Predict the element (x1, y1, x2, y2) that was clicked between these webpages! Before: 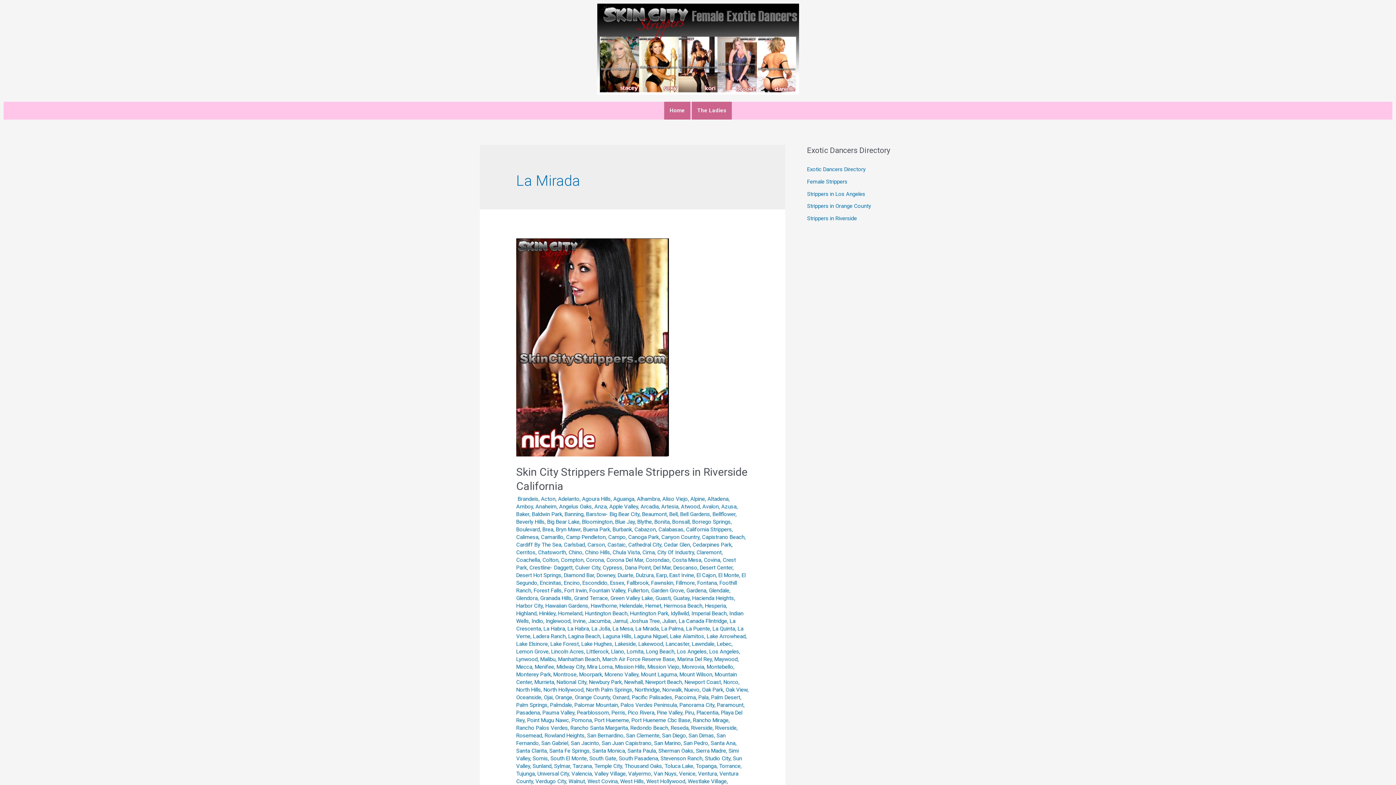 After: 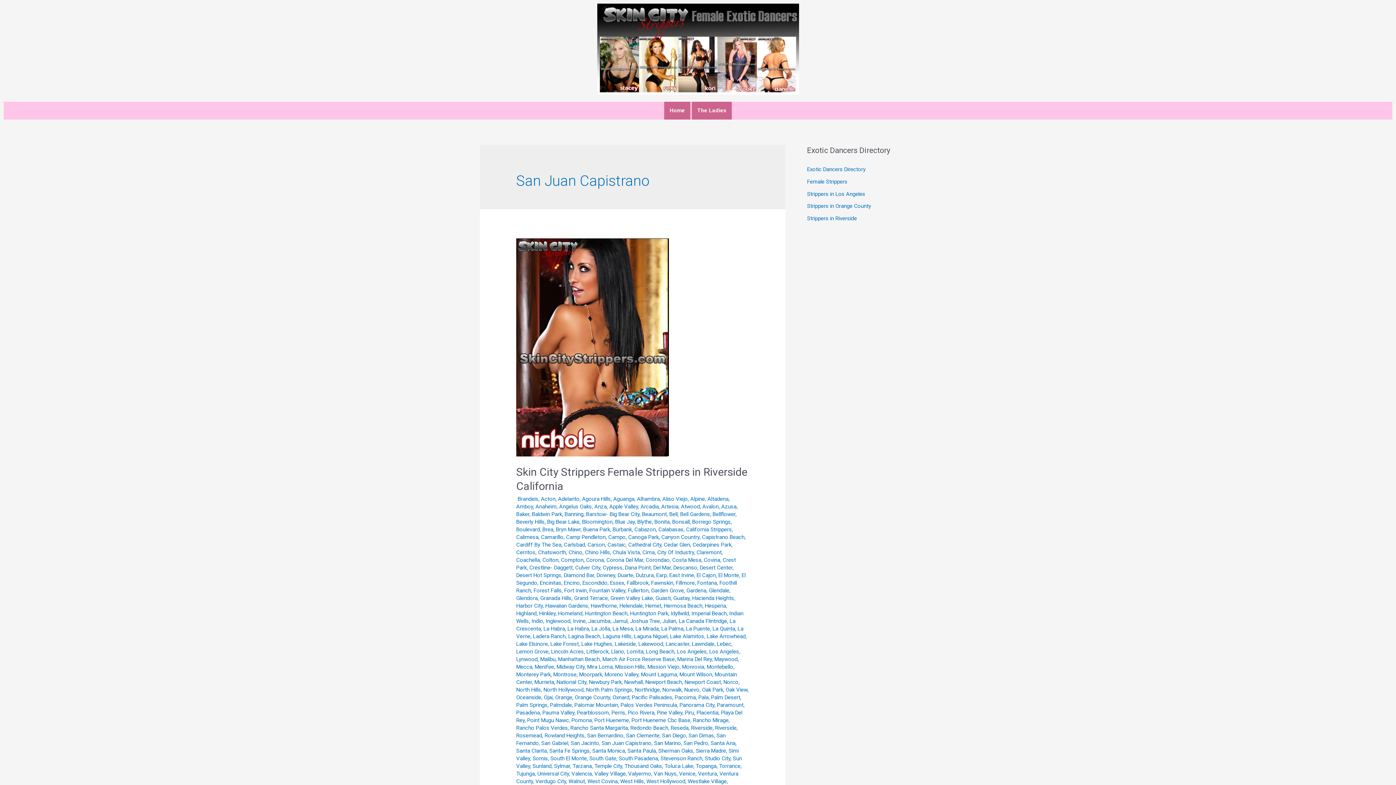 Action: label: San Juan Capistrano bbox: (601, 740, 651, 746)